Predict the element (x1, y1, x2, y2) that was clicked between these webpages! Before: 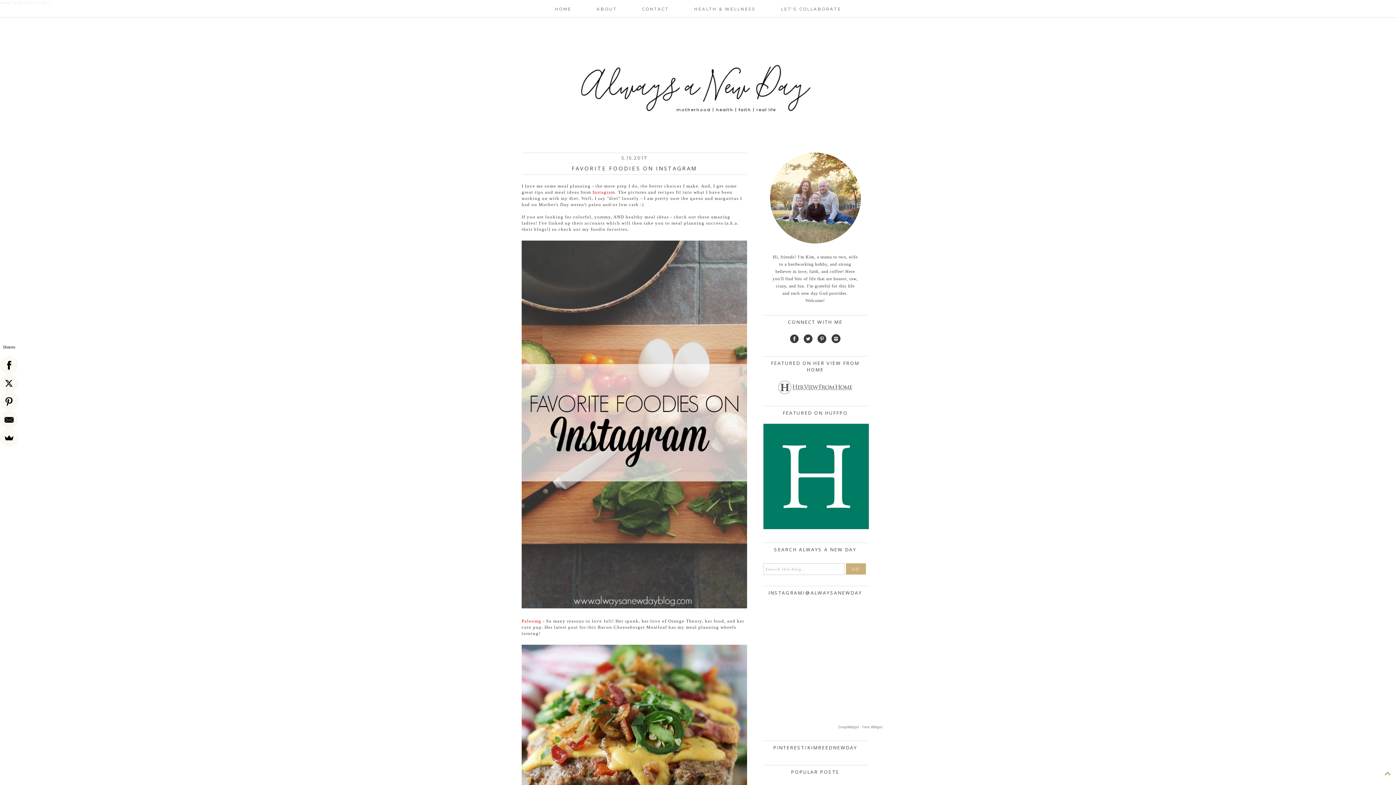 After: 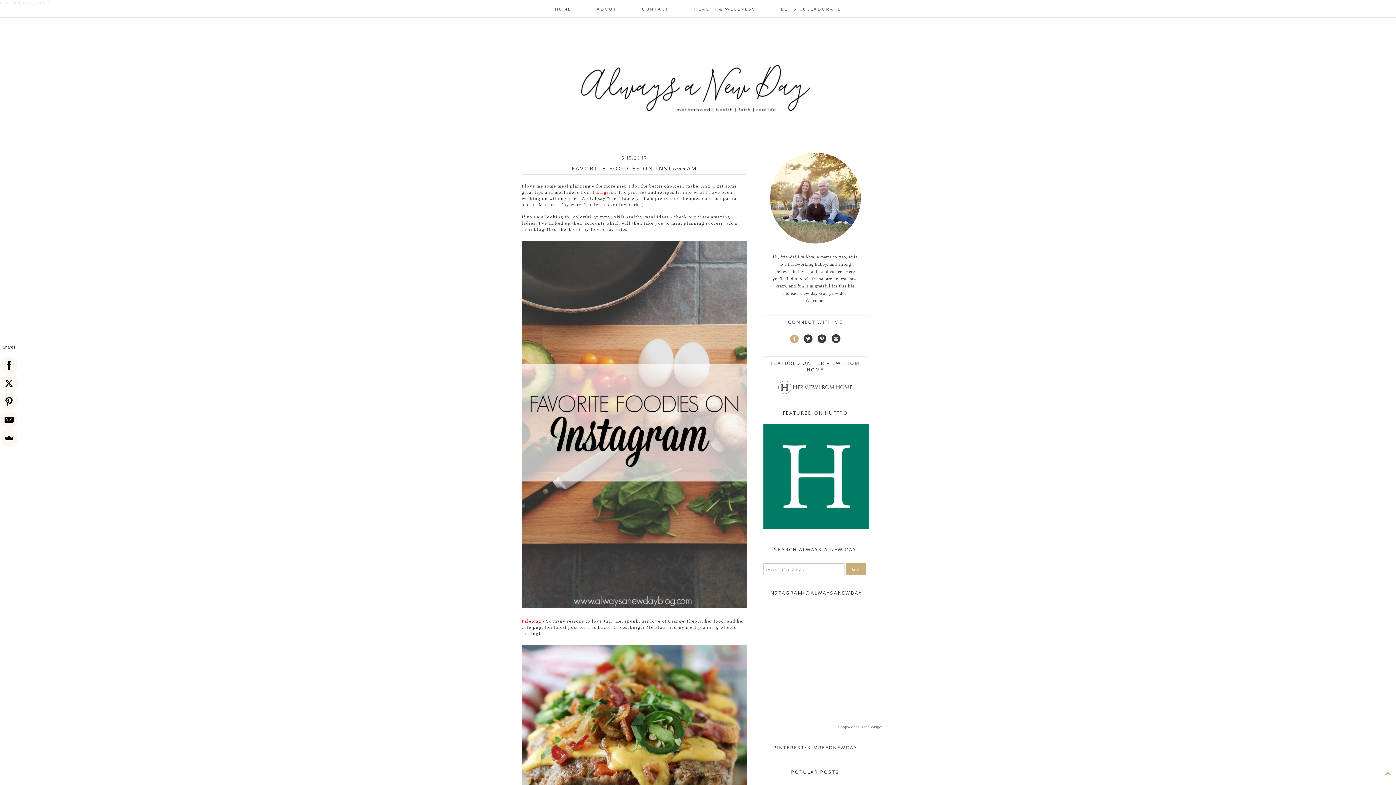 Action: bbox: (788, 338, 800, 343)